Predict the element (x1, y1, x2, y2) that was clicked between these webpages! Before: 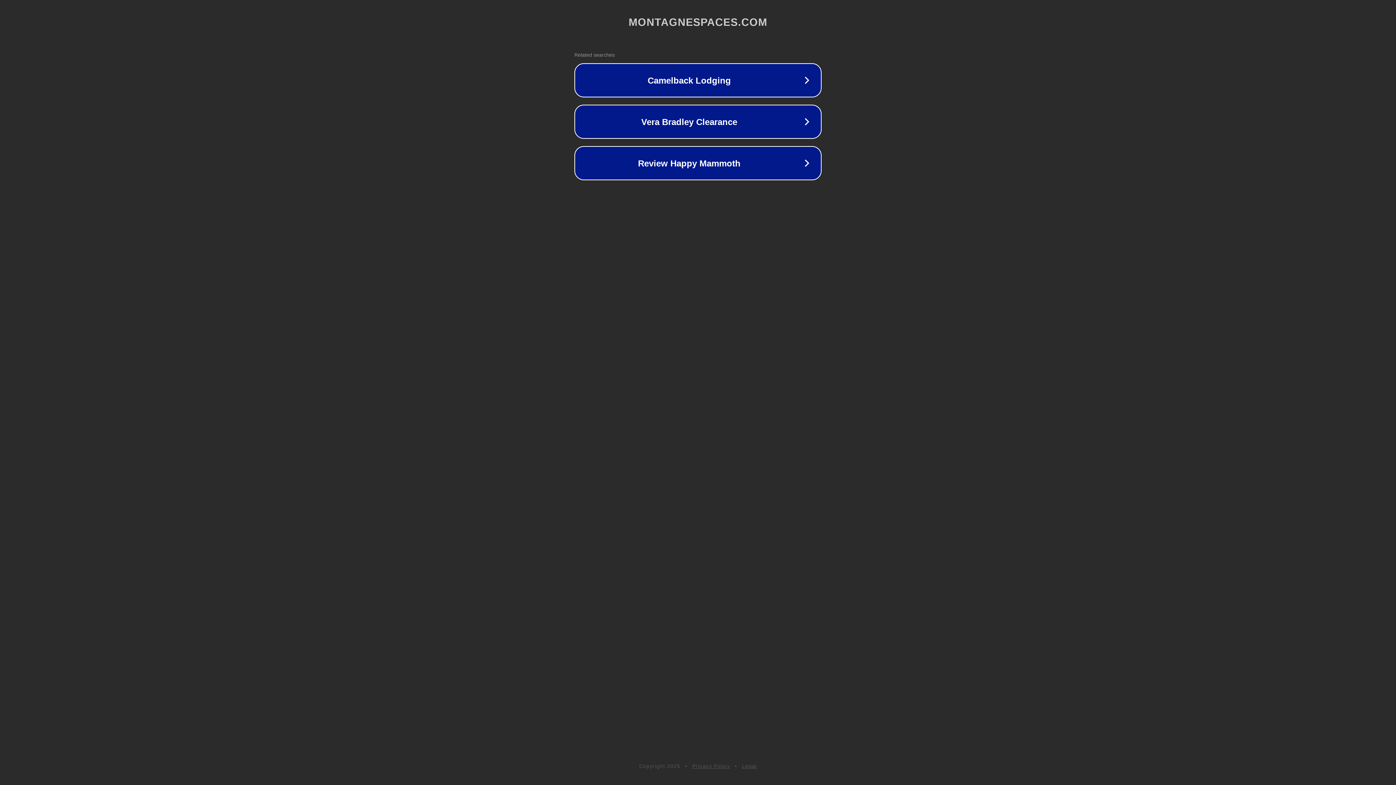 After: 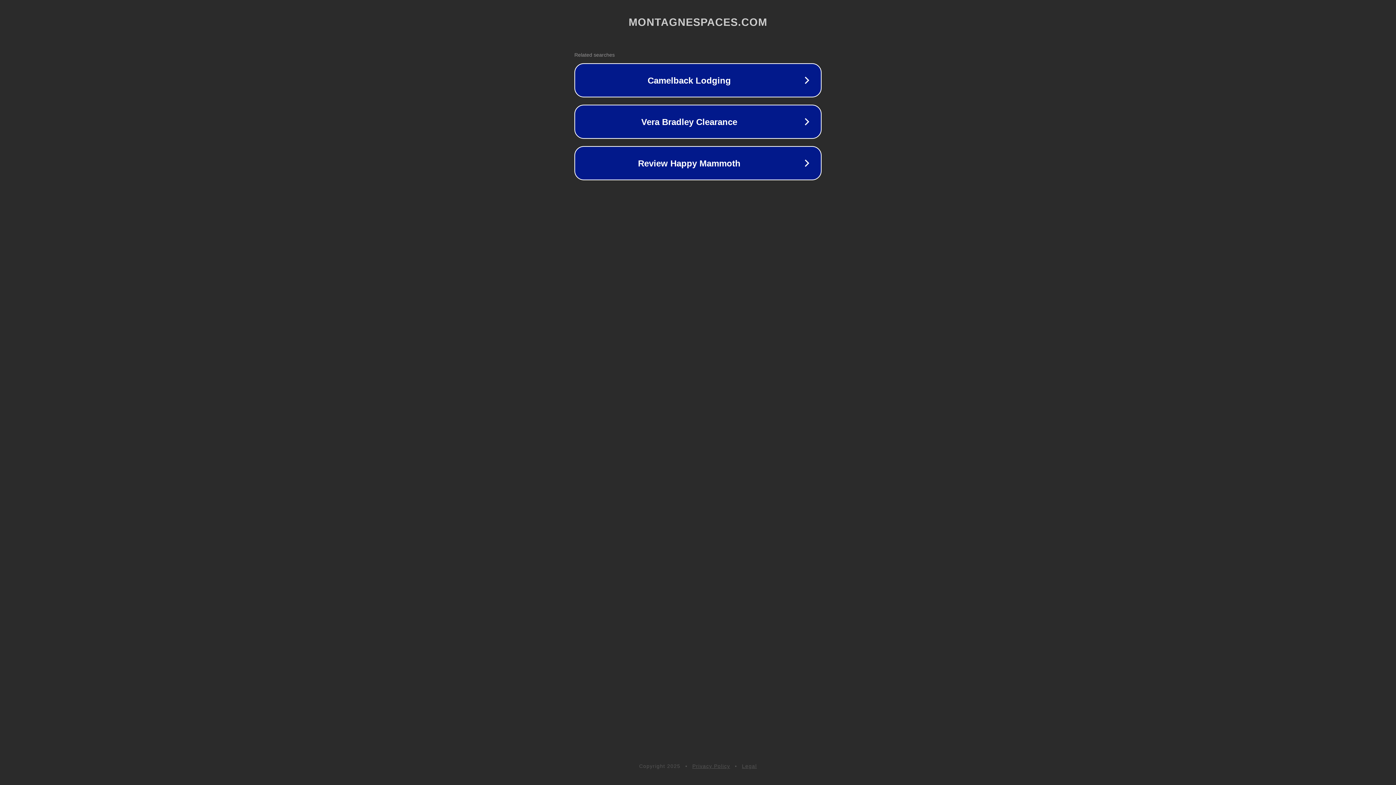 Action: label: Privacy Policy bbox: (692, 763, 730, 769)